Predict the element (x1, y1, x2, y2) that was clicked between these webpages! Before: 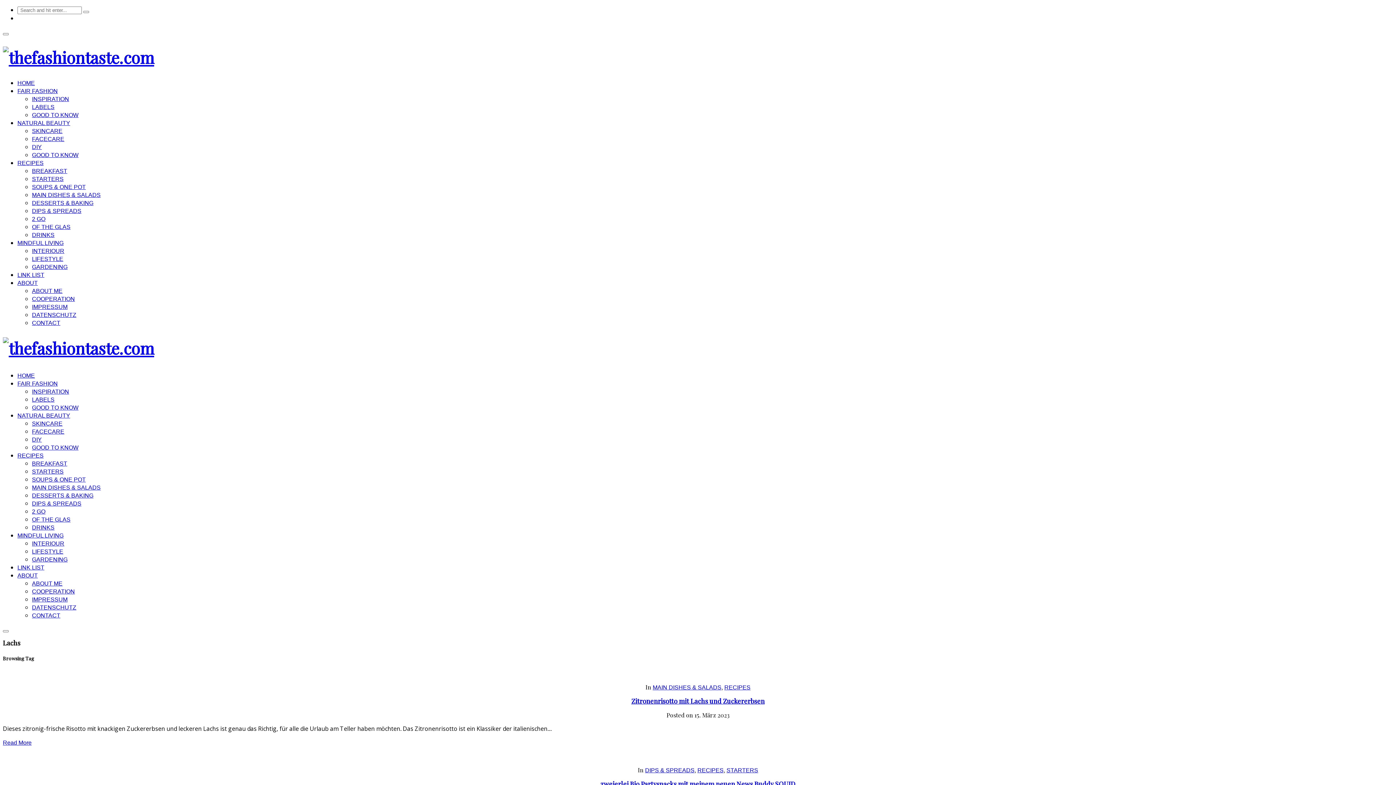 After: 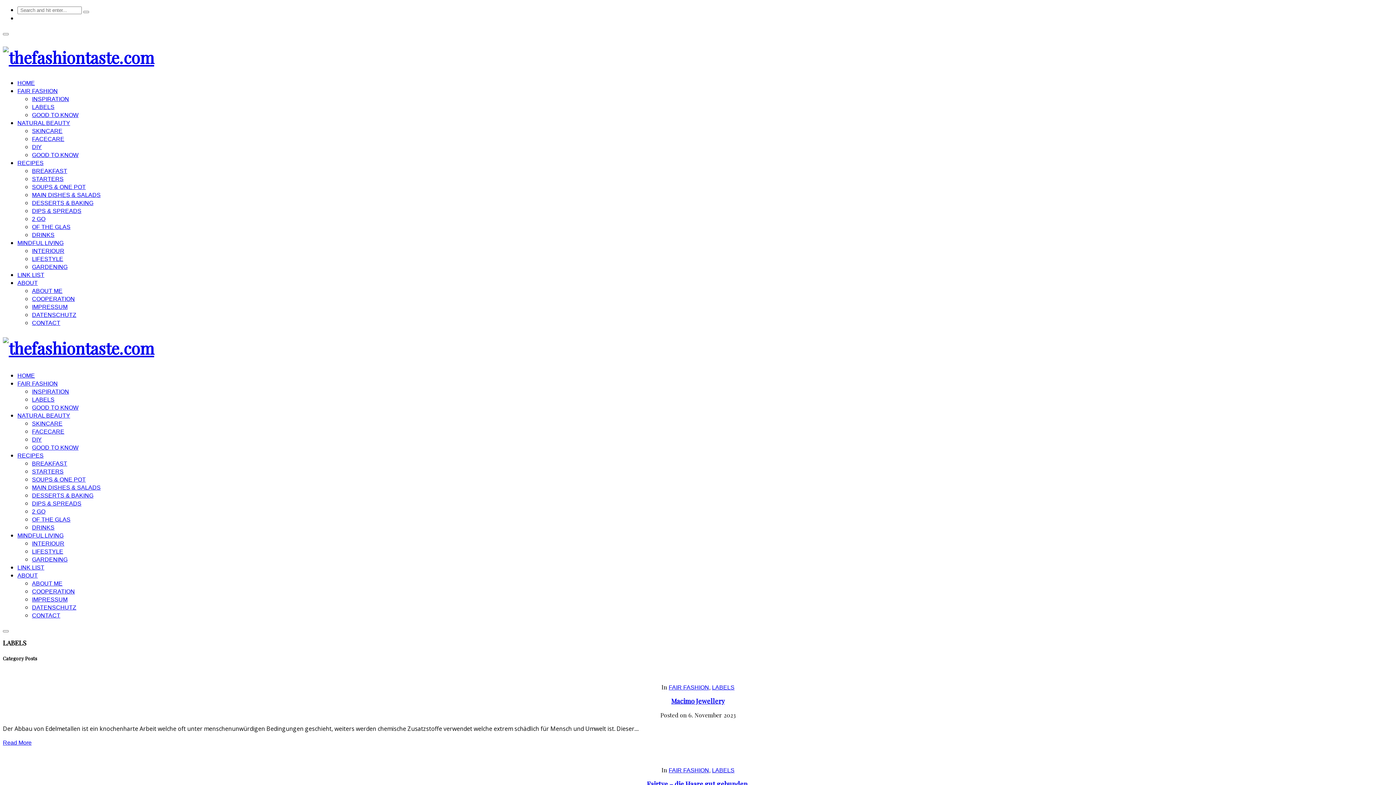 Action: label: LABELS bbox: (32, 396, 54, 402)